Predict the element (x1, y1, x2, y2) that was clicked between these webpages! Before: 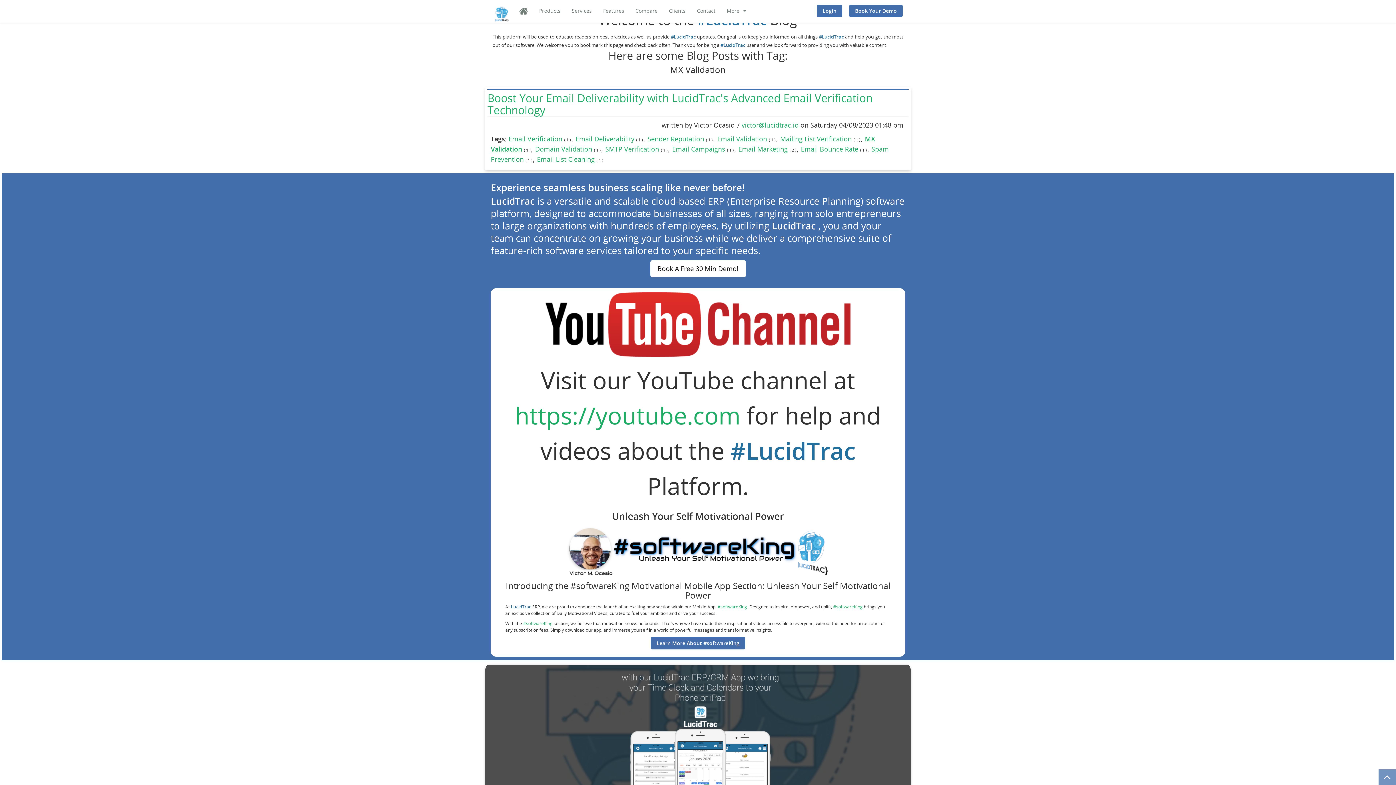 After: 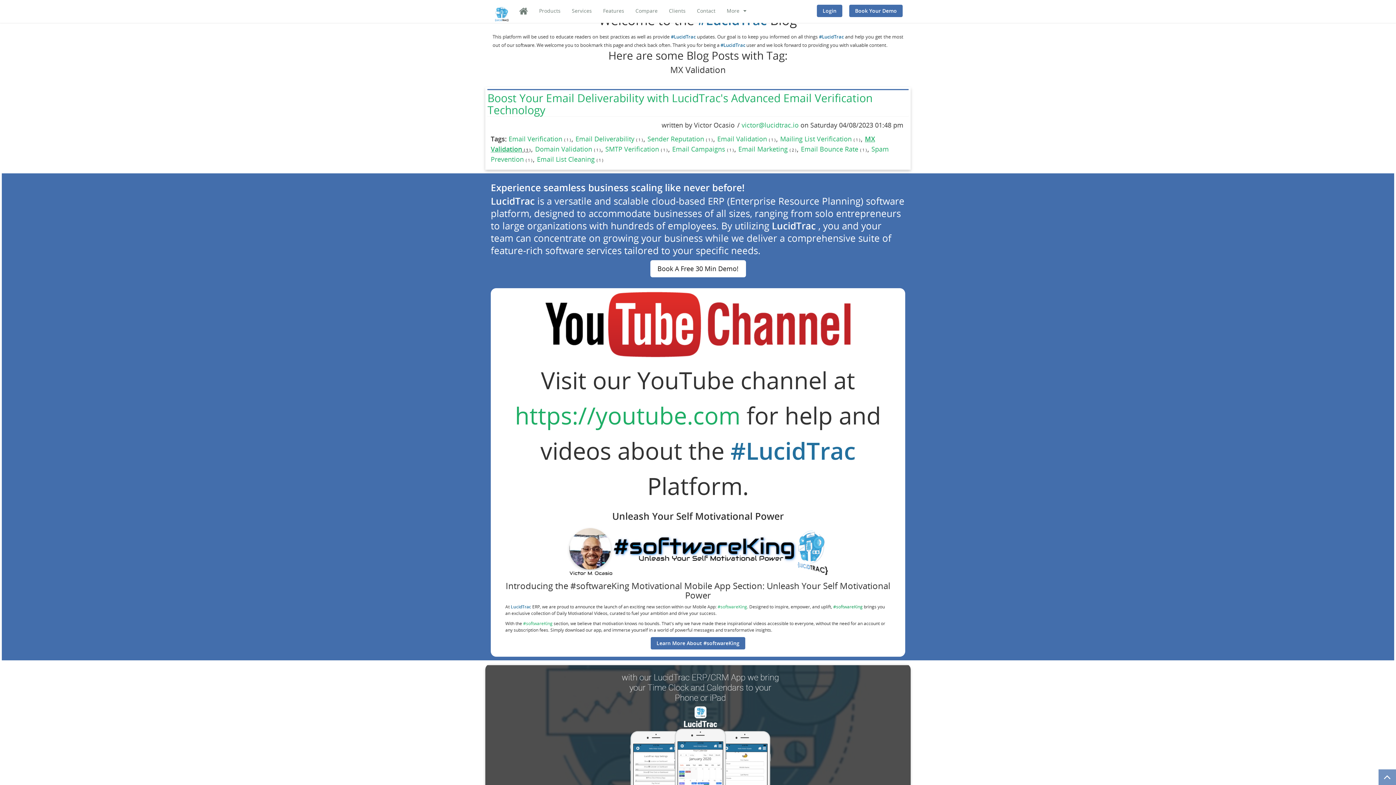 Action: label: #softwareKing bbox: (833, 603, 862, 610)